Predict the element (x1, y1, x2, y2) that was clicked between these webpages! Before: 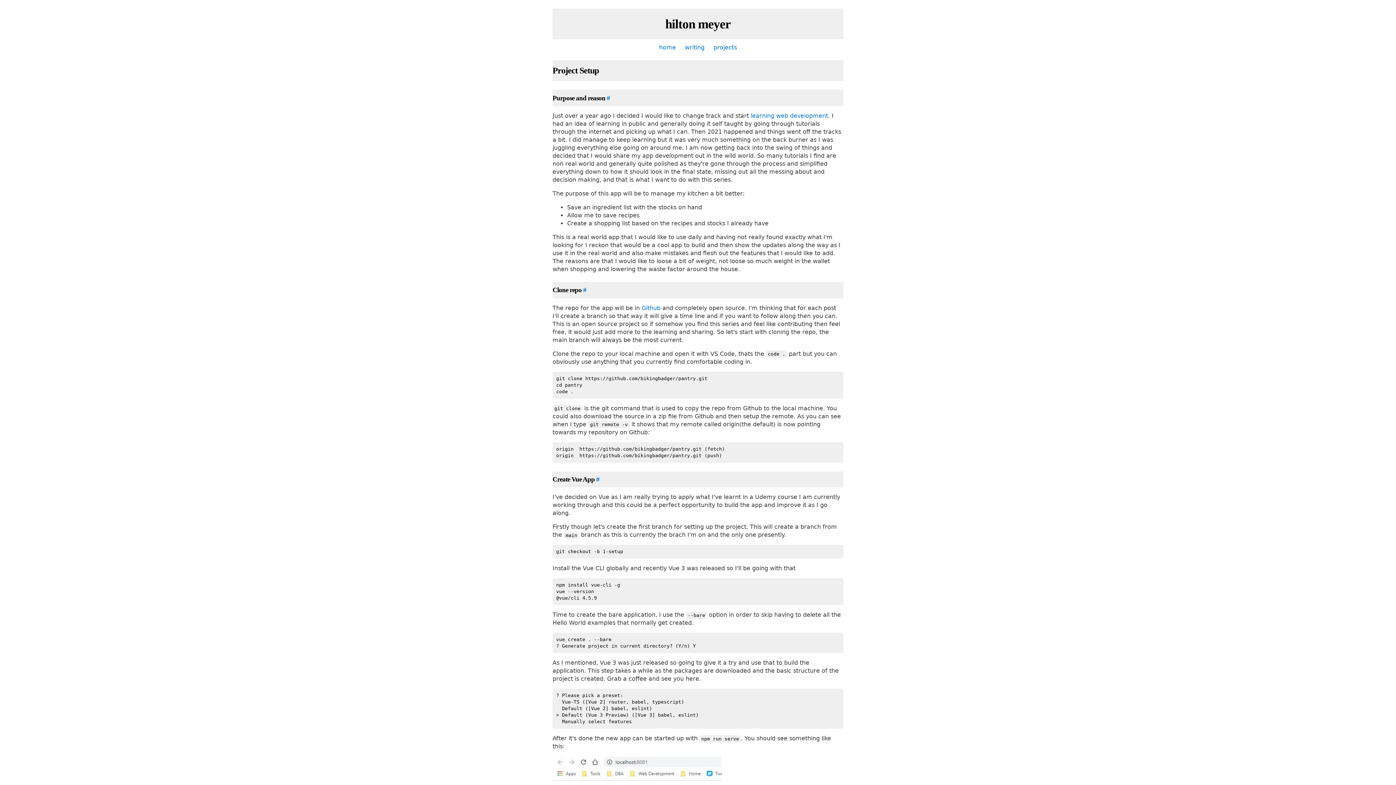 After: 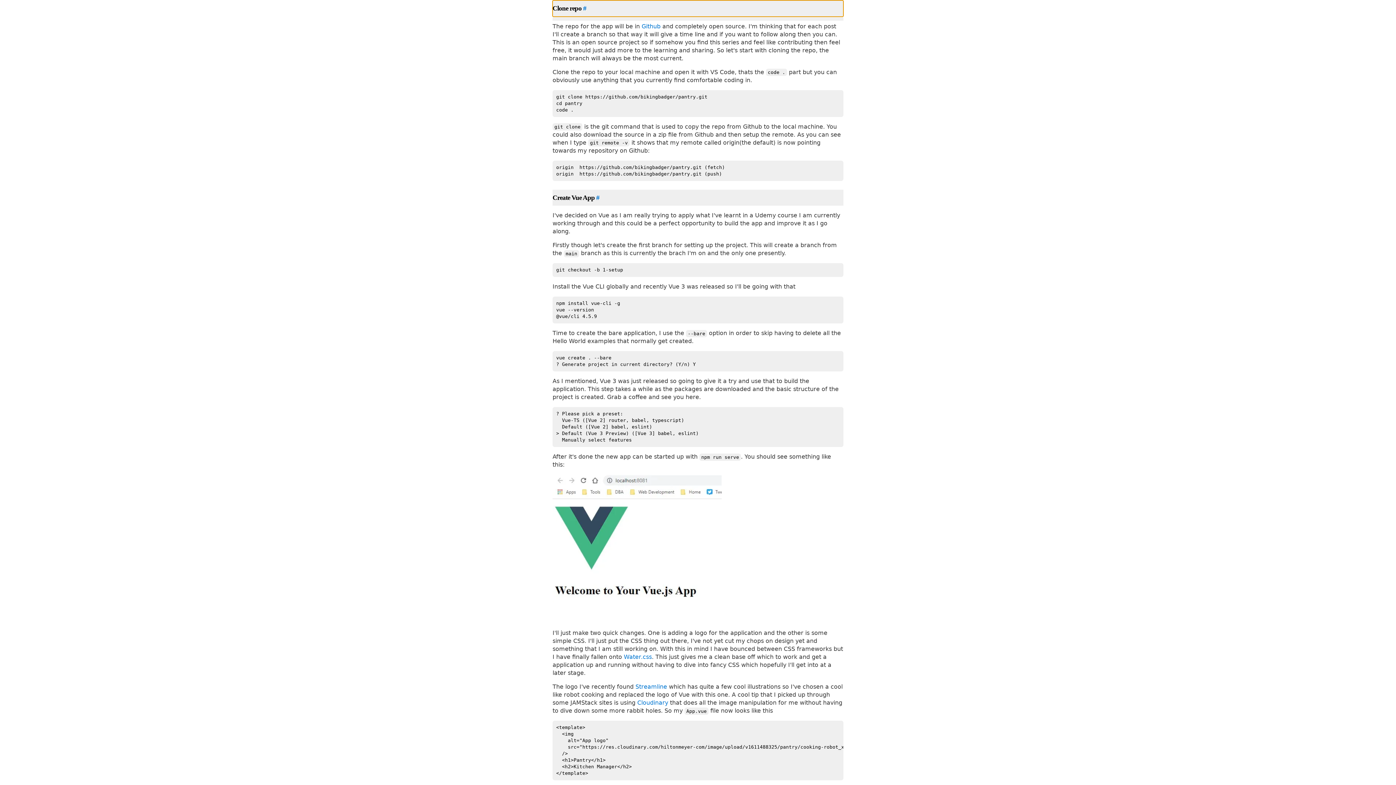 Action: bbox: (583, 286, 586, 293) label: #